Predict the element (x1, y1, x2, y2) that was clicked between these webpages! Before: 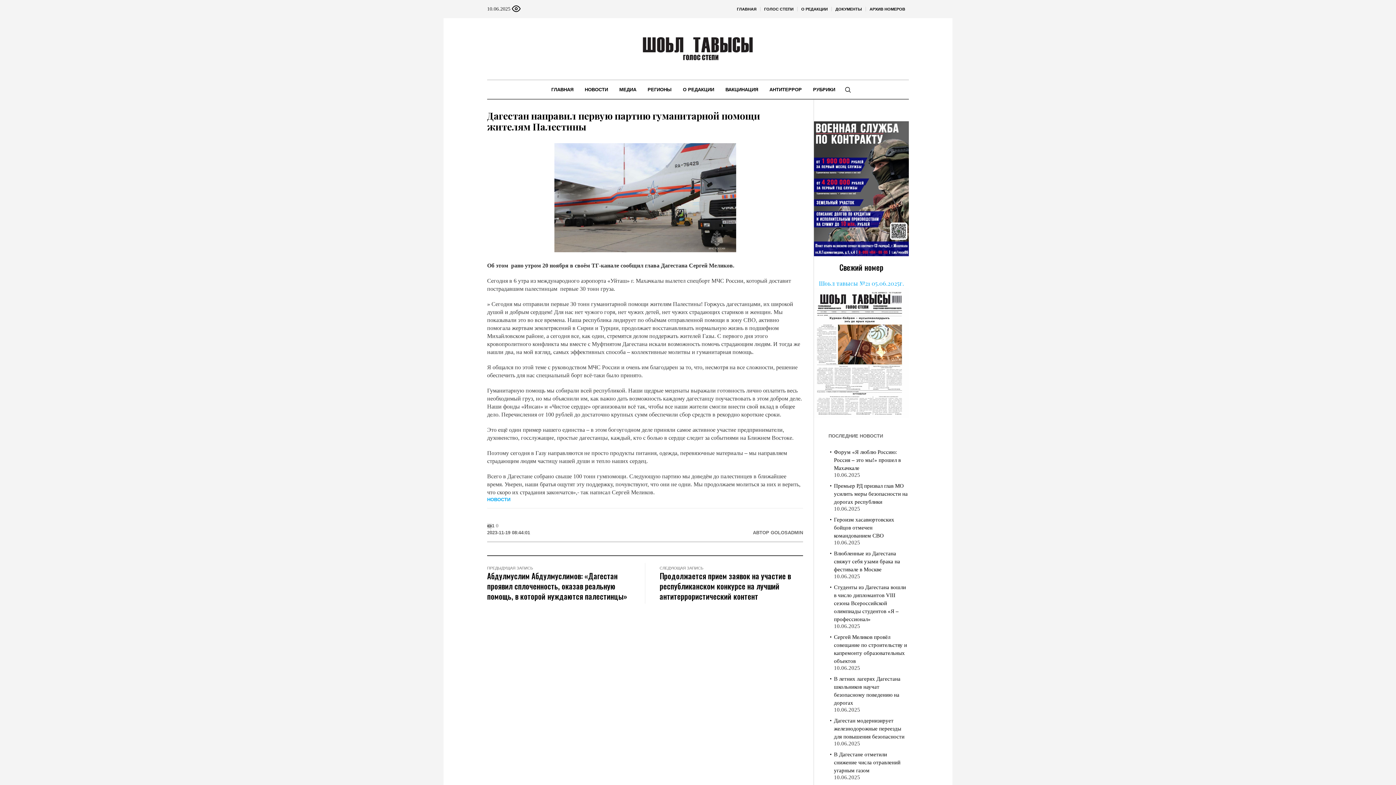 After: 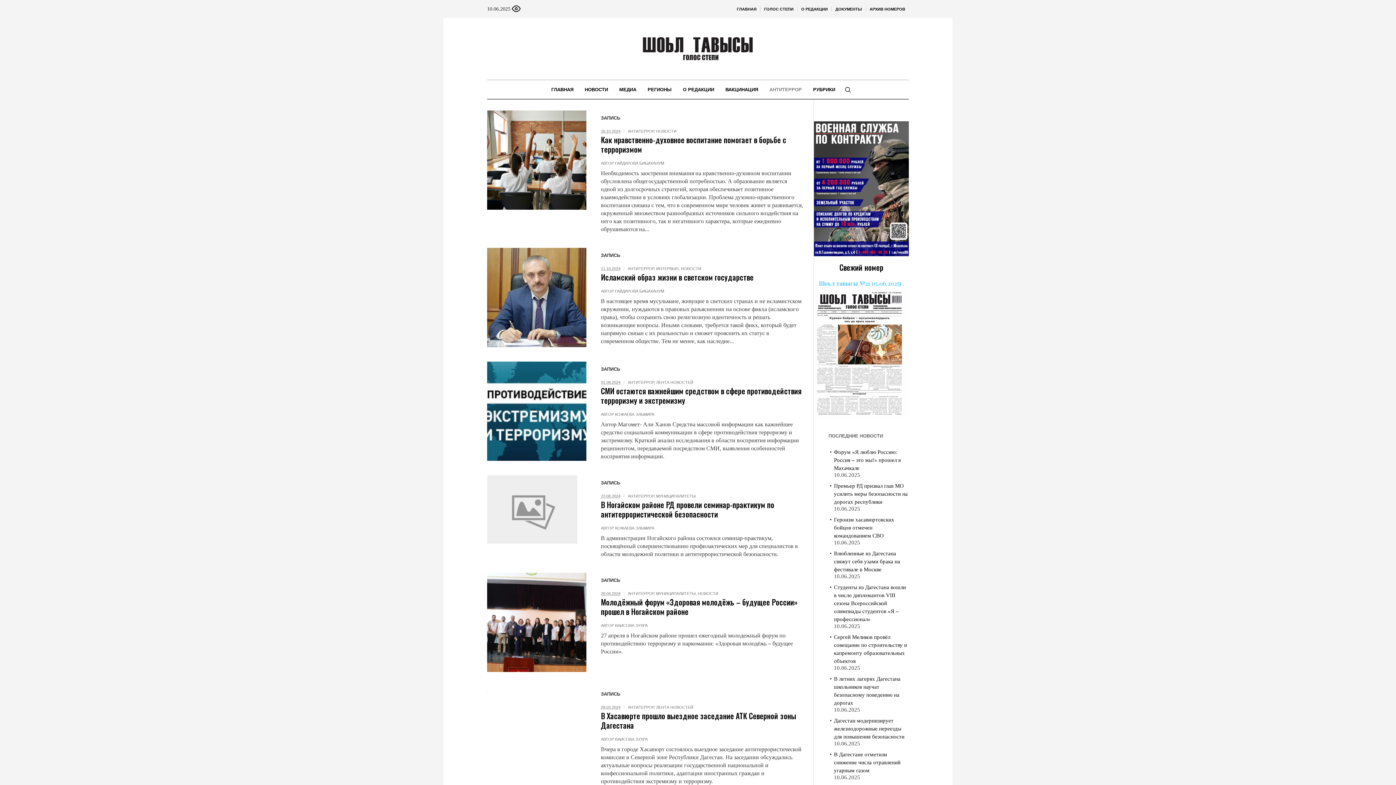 Action: label: АНТИТЕРРОР bbox: (764, 80, 807, 98)